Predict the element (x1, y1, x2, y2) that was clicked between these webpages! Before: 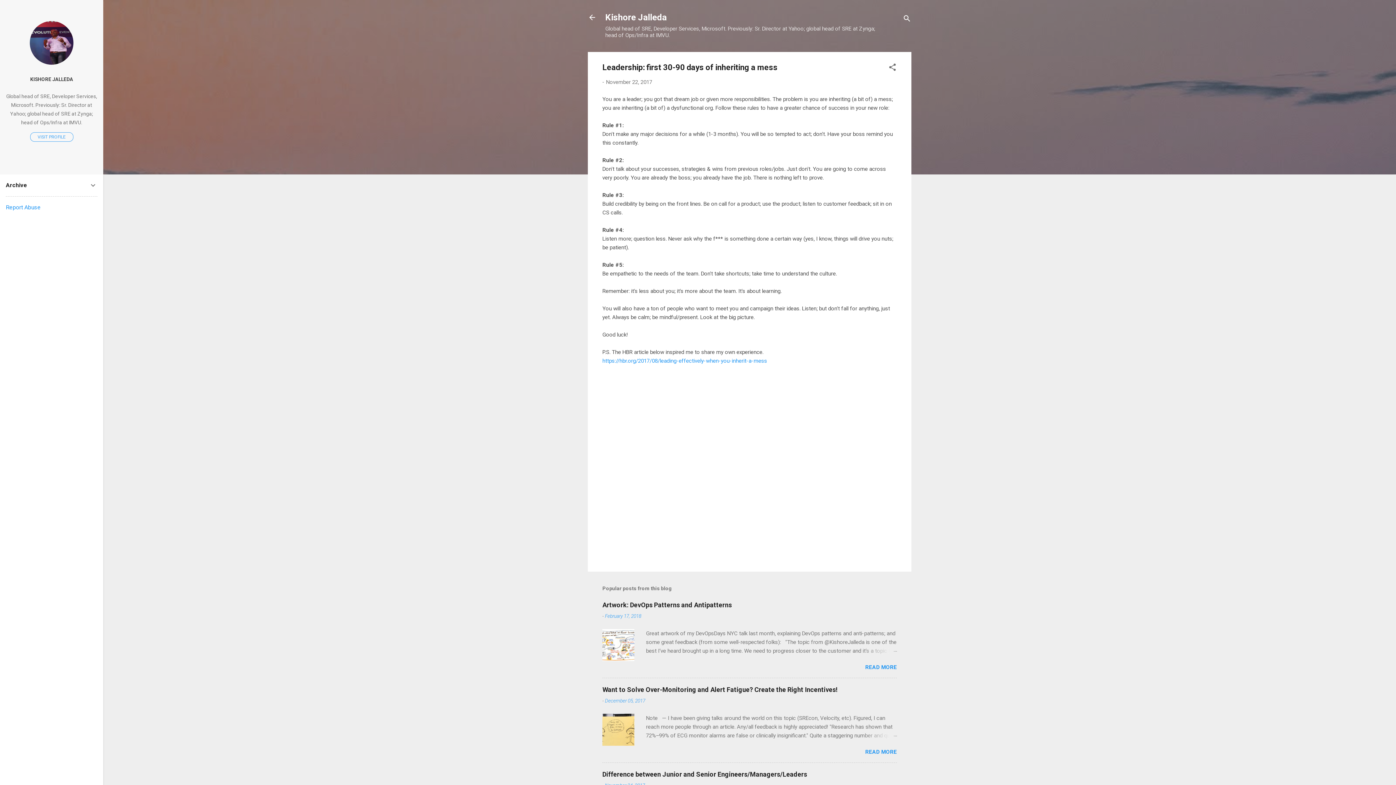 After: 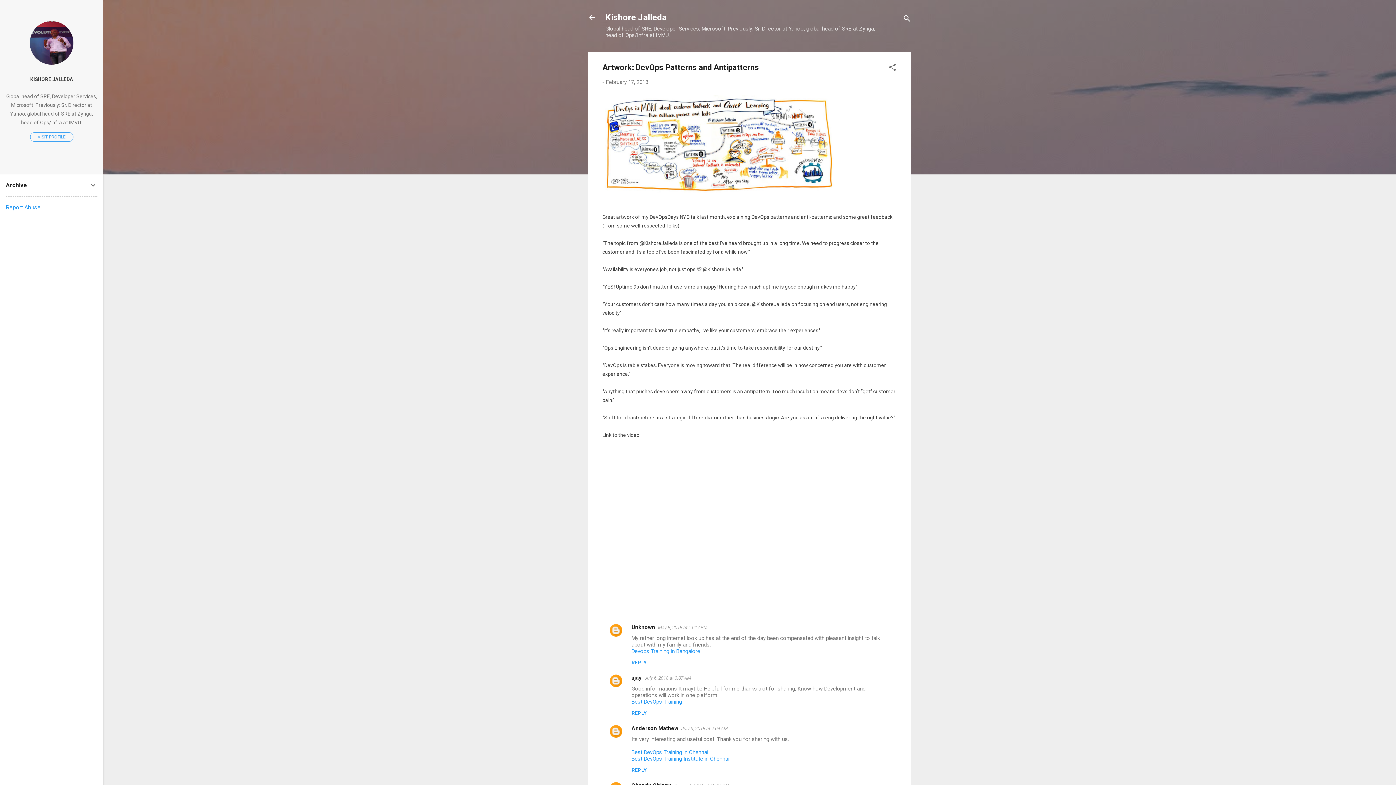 Action: bbox: (602, 656, 634, 663)